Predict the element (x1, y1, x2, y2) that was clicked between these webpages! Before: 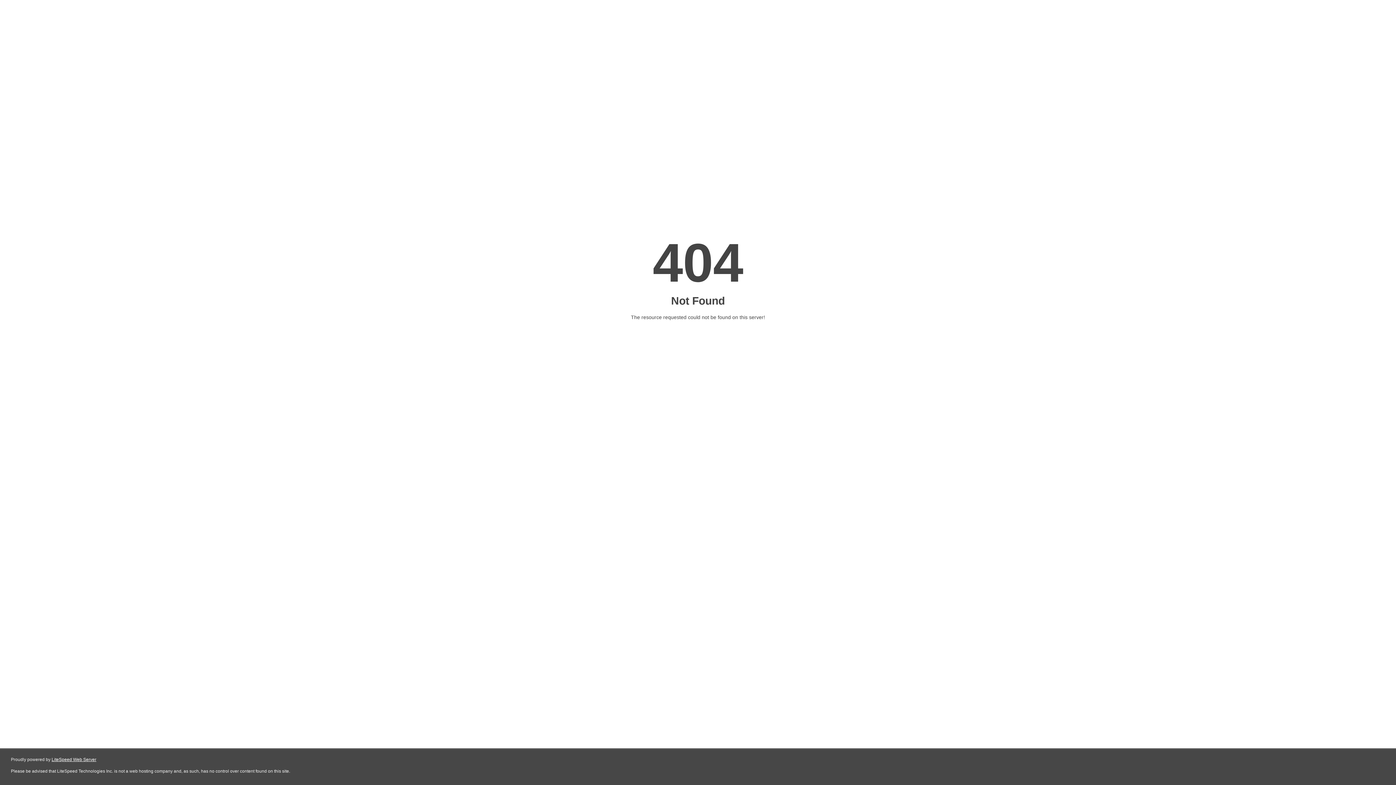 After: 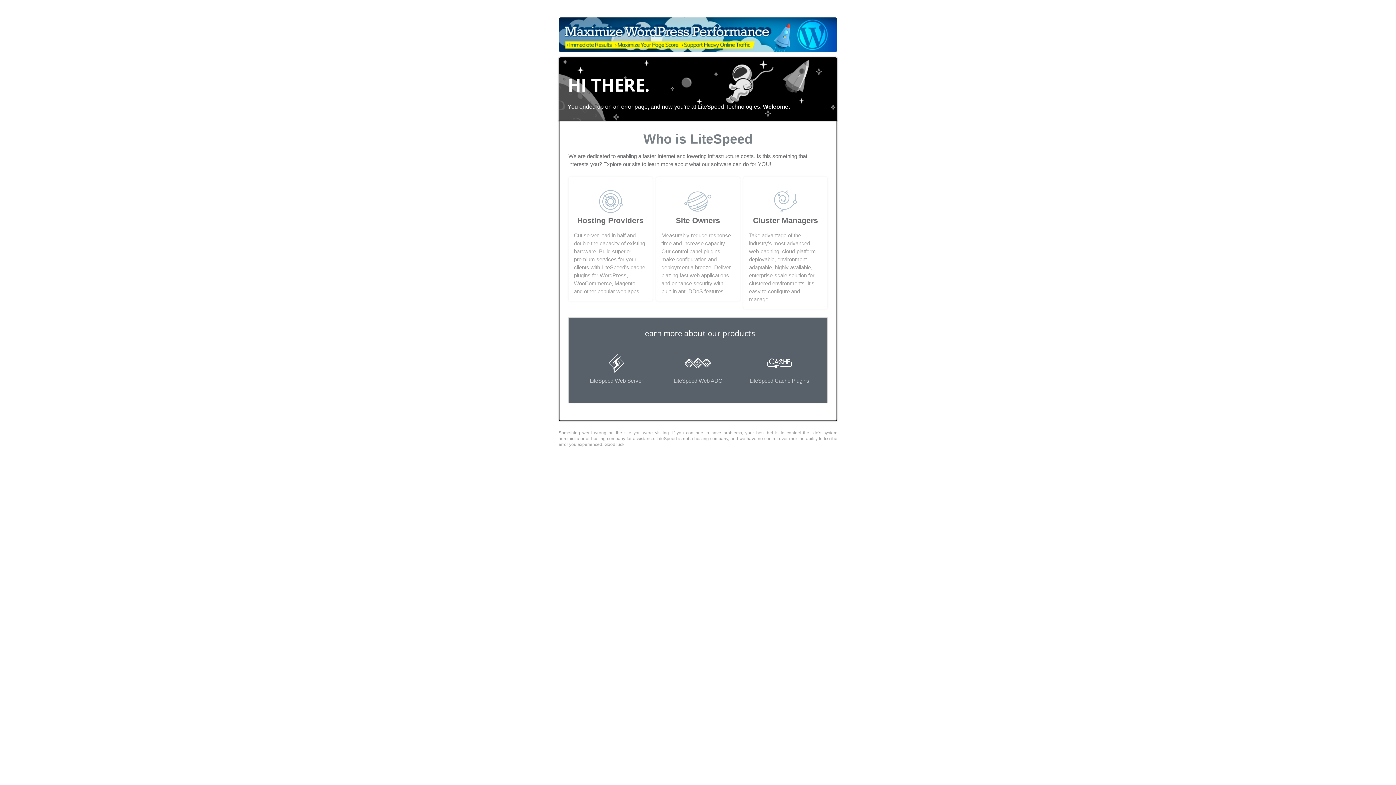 Action: bbox: (51, 757, 96, 762) label: LiteSpeed Web Server